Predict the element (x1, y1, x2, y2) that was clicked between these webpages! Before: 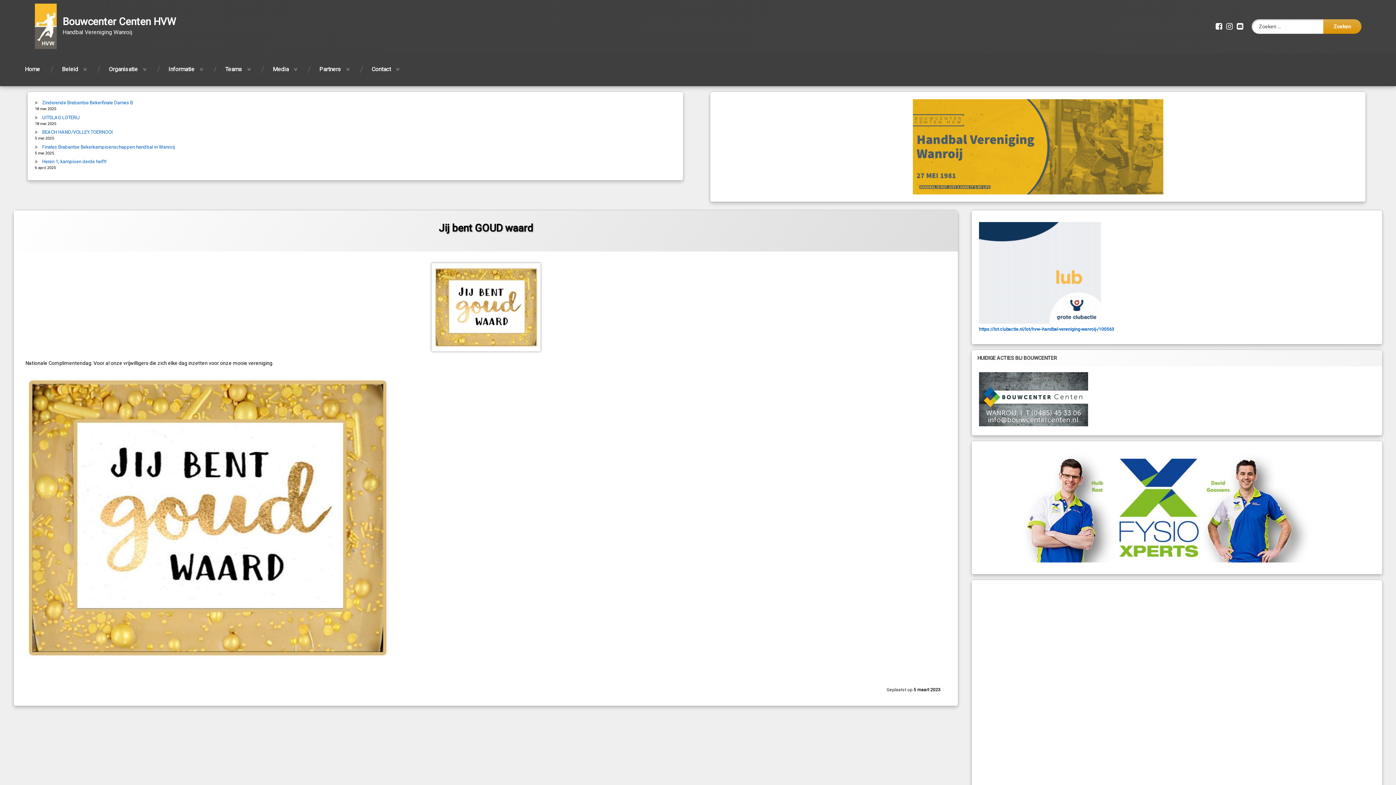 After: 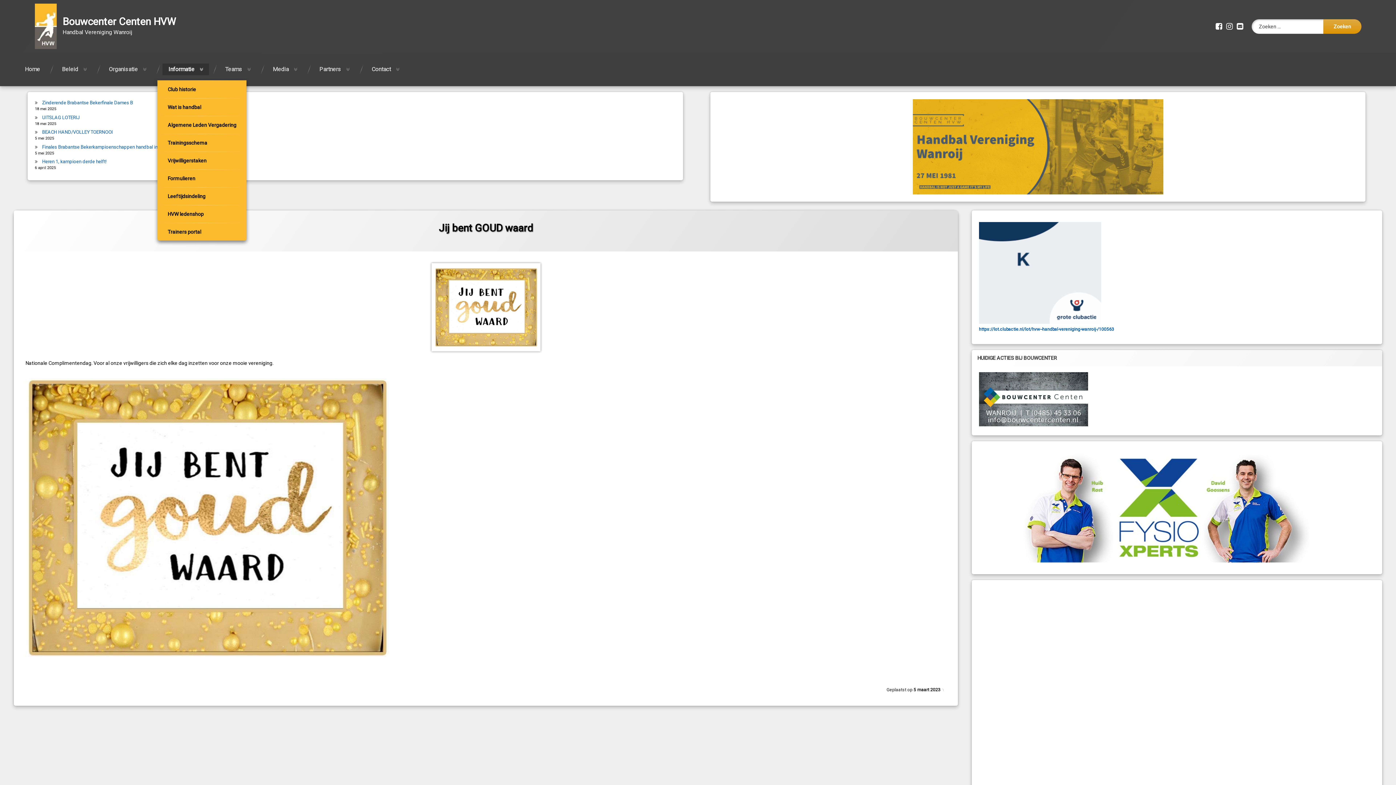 Action: bbox: (162, 63, 209, 75) label: Informatie